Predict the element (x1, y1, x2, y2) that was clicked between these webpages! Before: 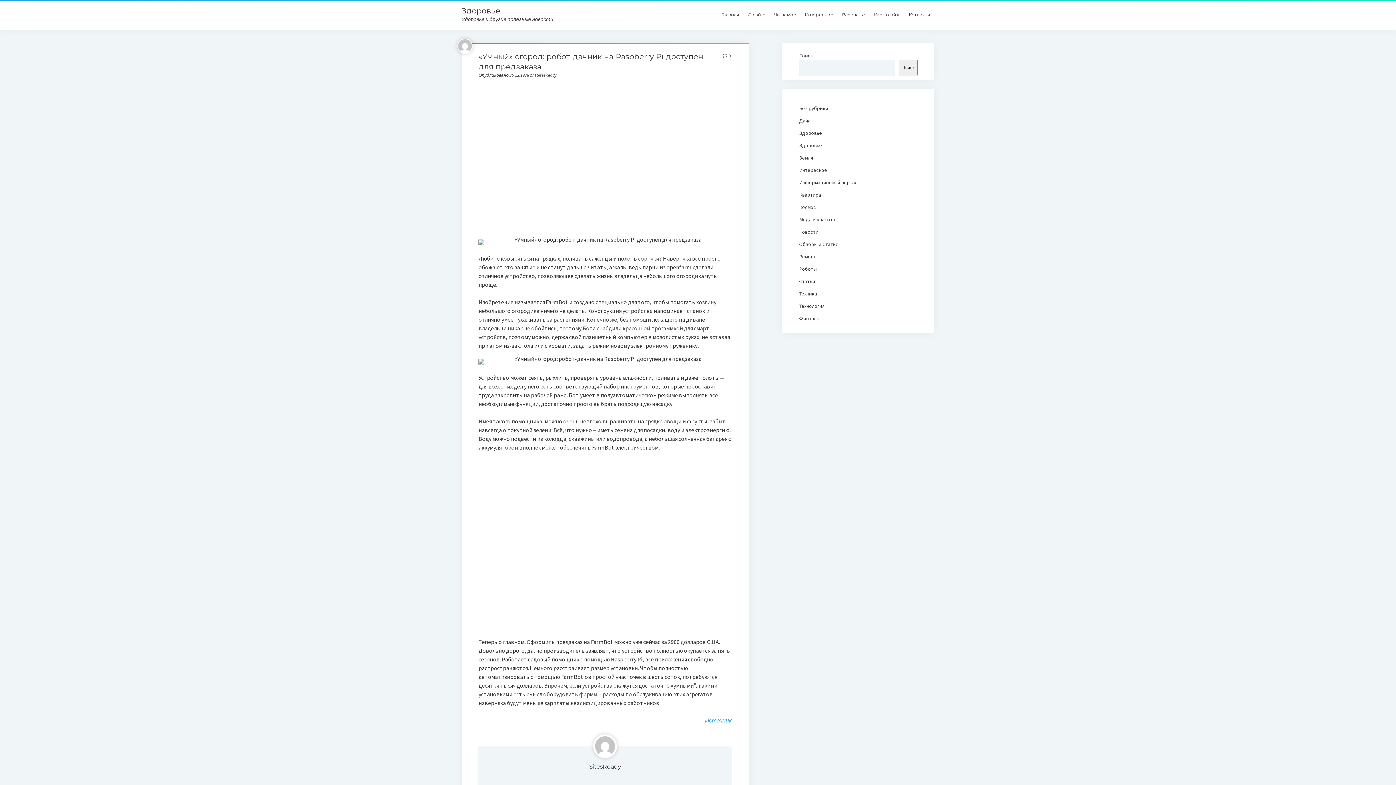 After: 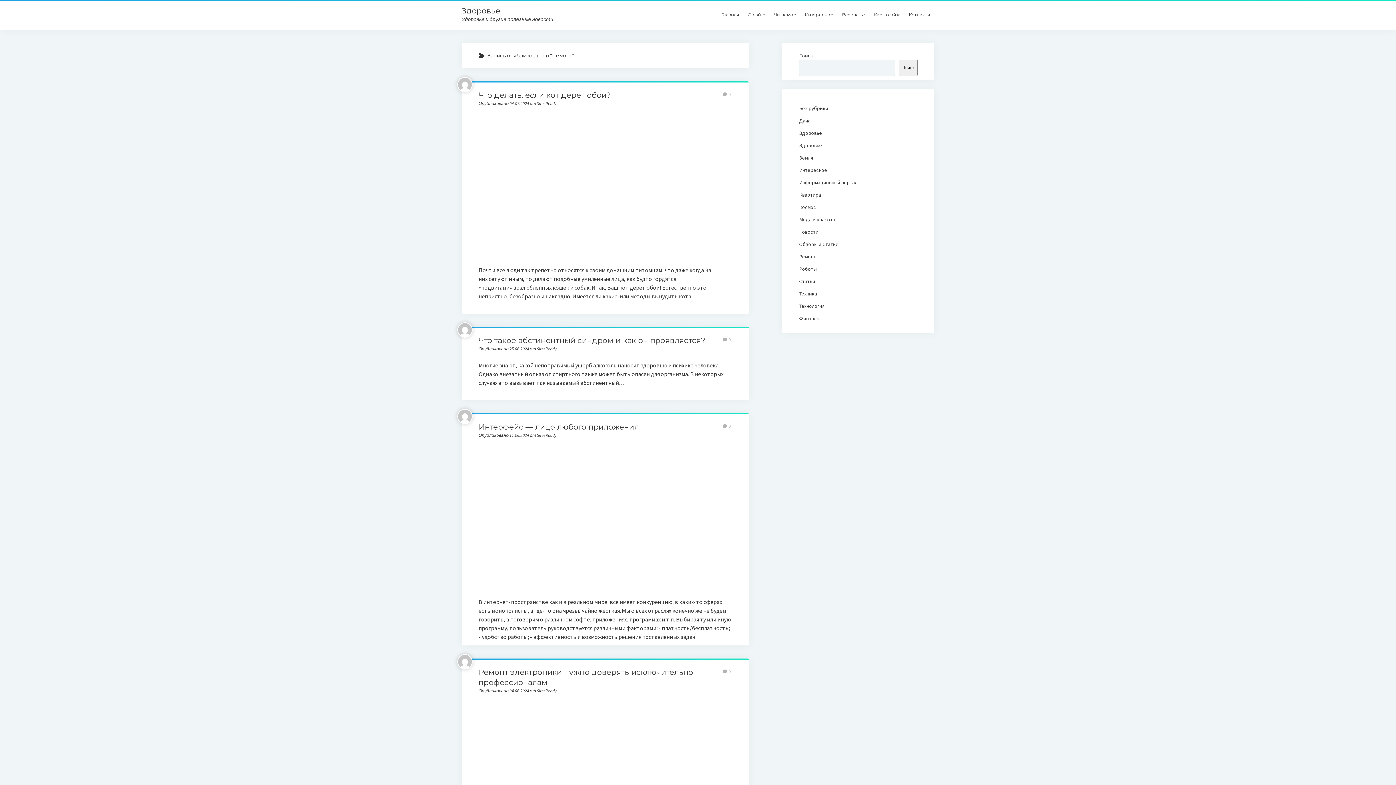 Action: label: Ремонт bbox: (799, 253, 816, 260)